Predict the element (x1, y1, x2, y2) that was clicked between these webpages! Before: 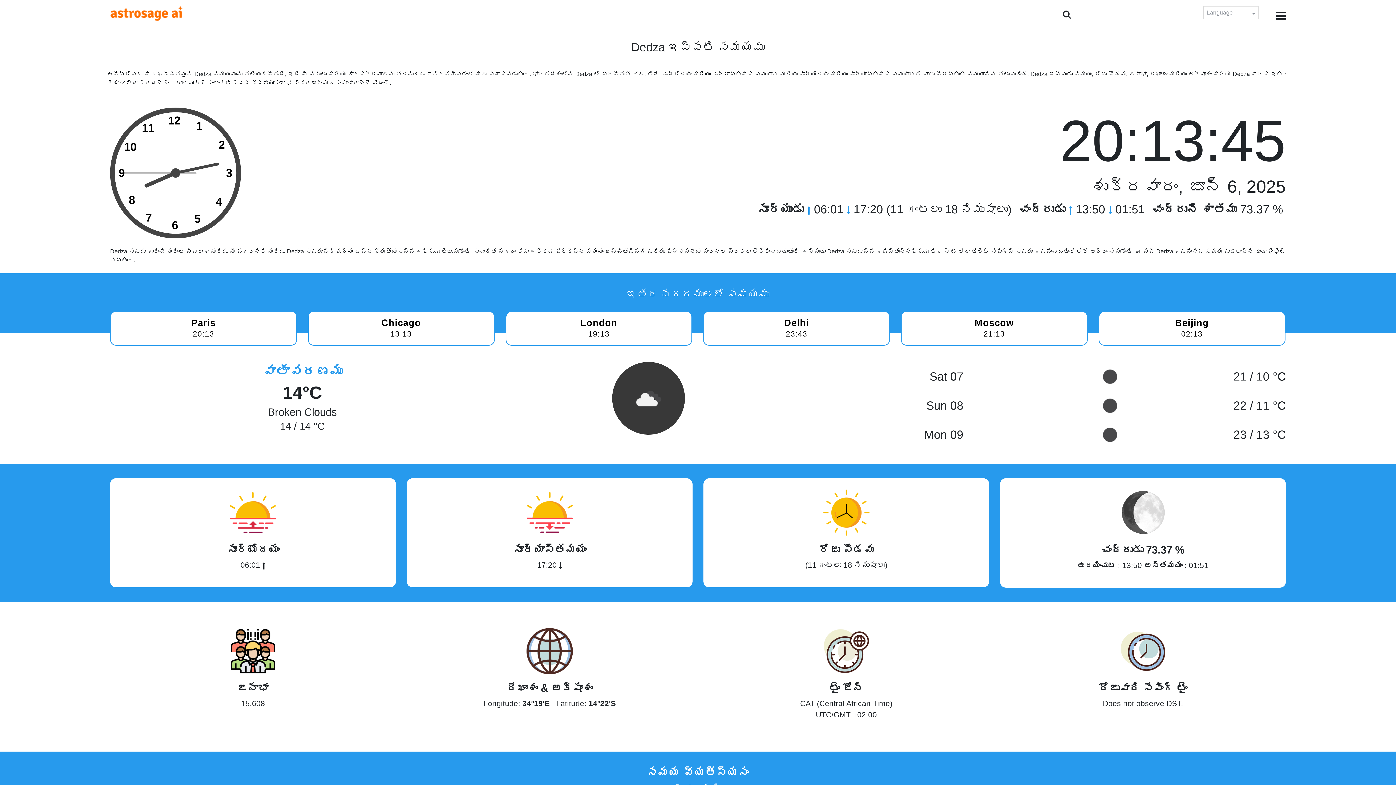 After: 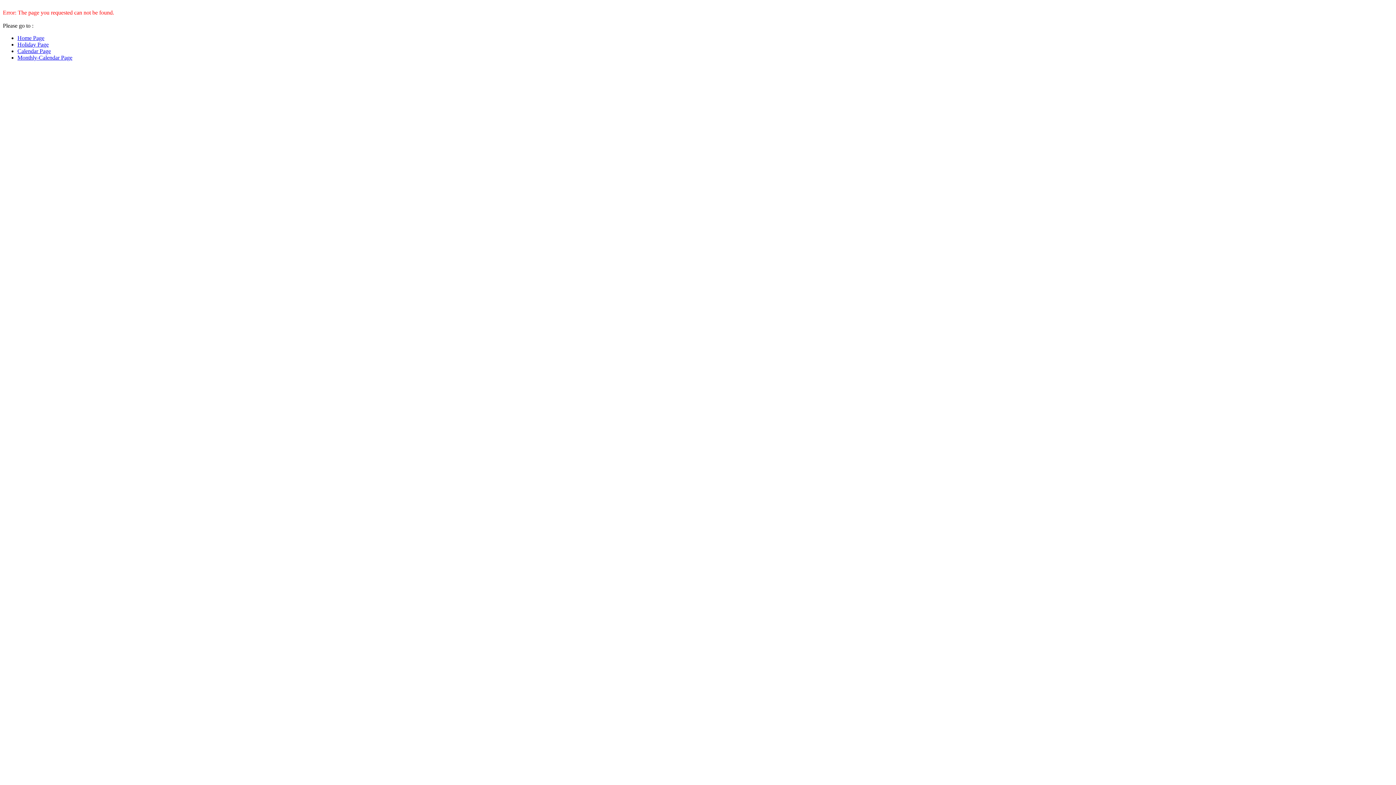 Action: label: Chicago

13:13 bbox: (307, 311, 494, 345)